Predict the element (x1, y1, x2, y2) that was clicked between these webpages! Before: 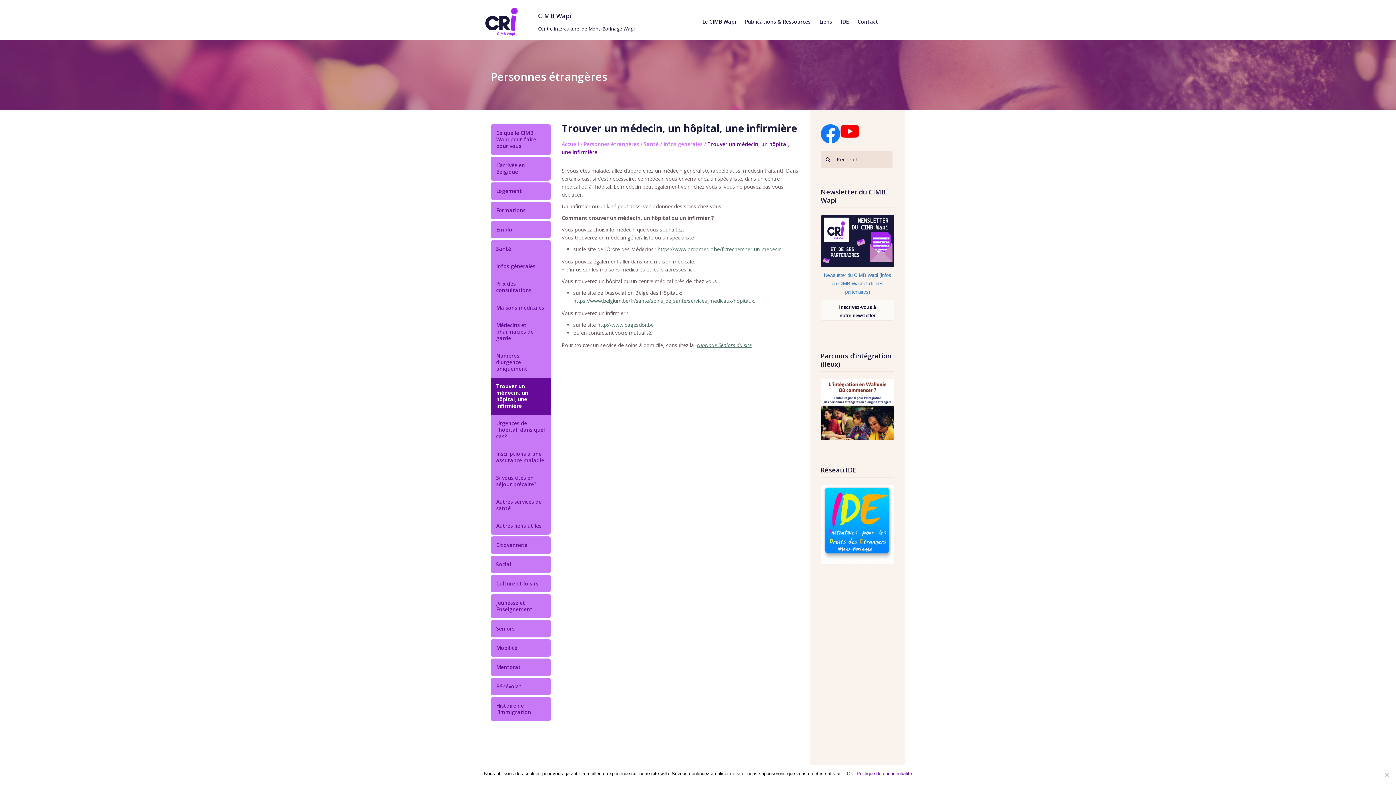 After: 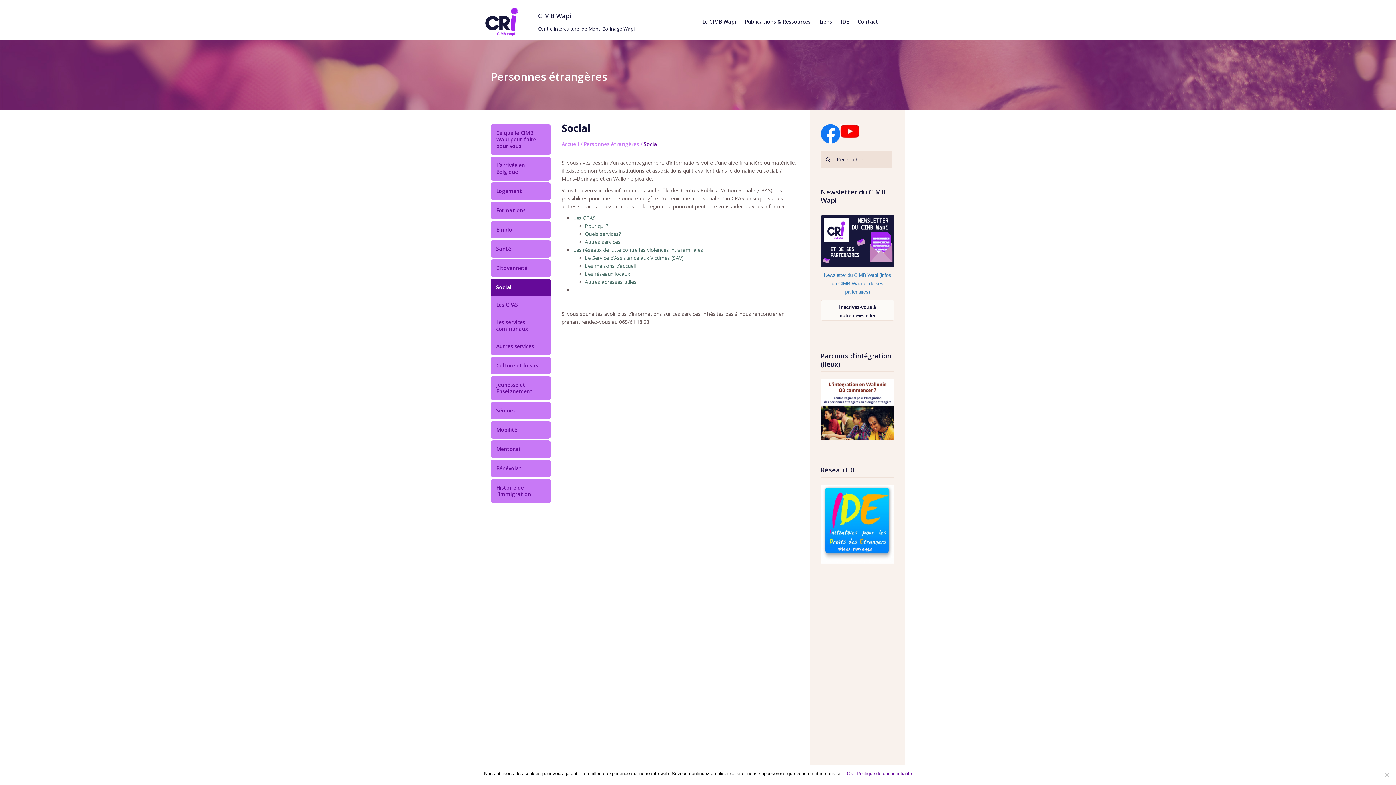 Action: label: Social bbox: (490, 556, 550, 573)